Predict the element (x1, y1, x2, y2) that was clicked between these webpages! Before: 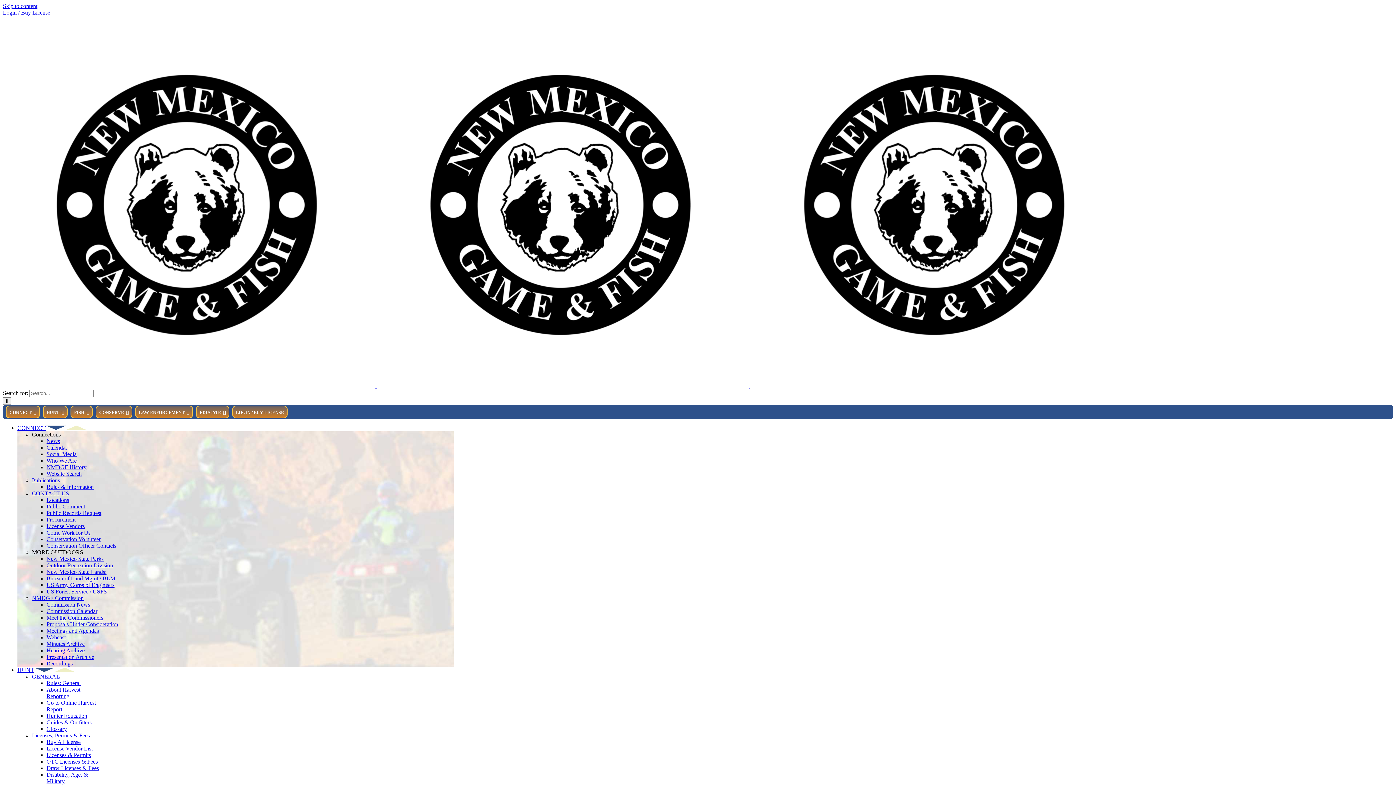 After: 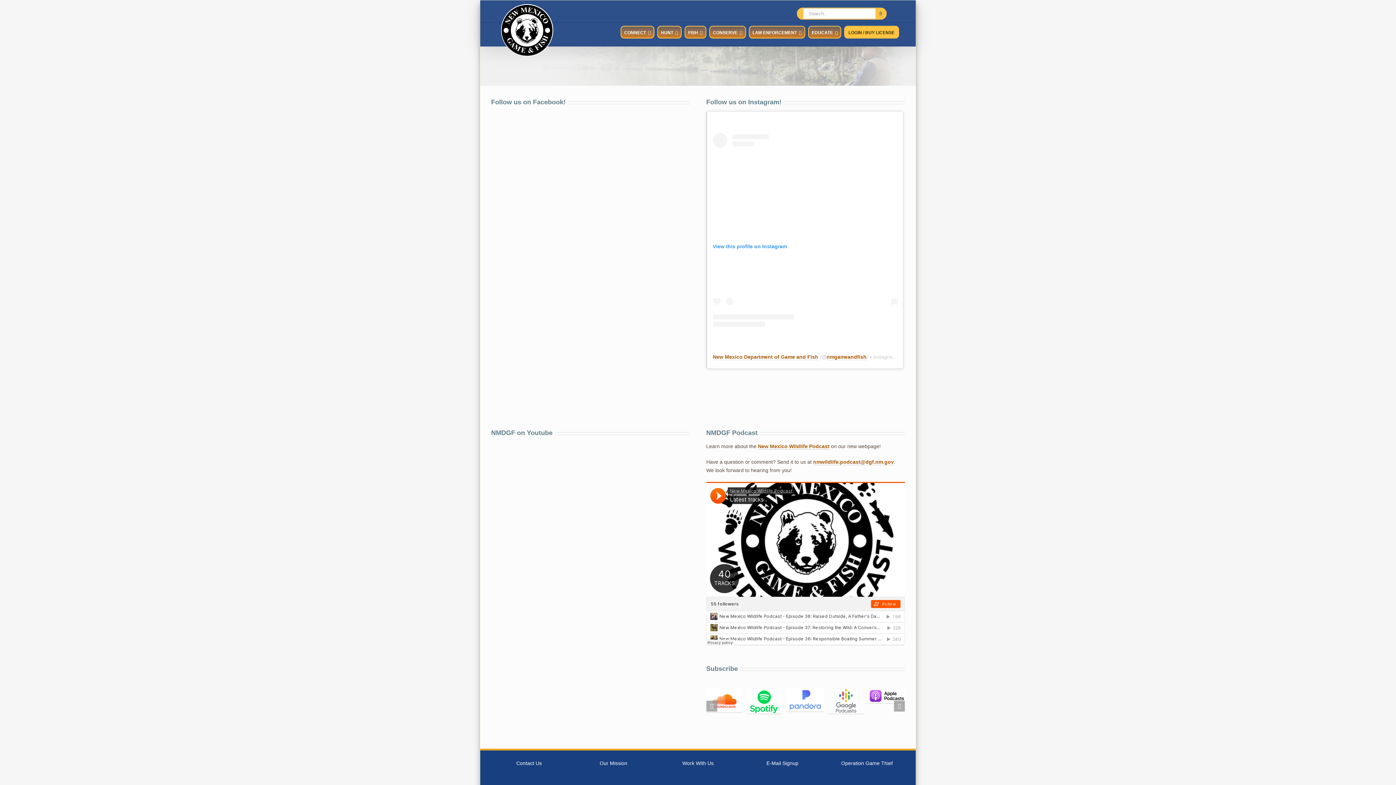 Action: label: Social Media bbox: (46, 451, 76, 457)